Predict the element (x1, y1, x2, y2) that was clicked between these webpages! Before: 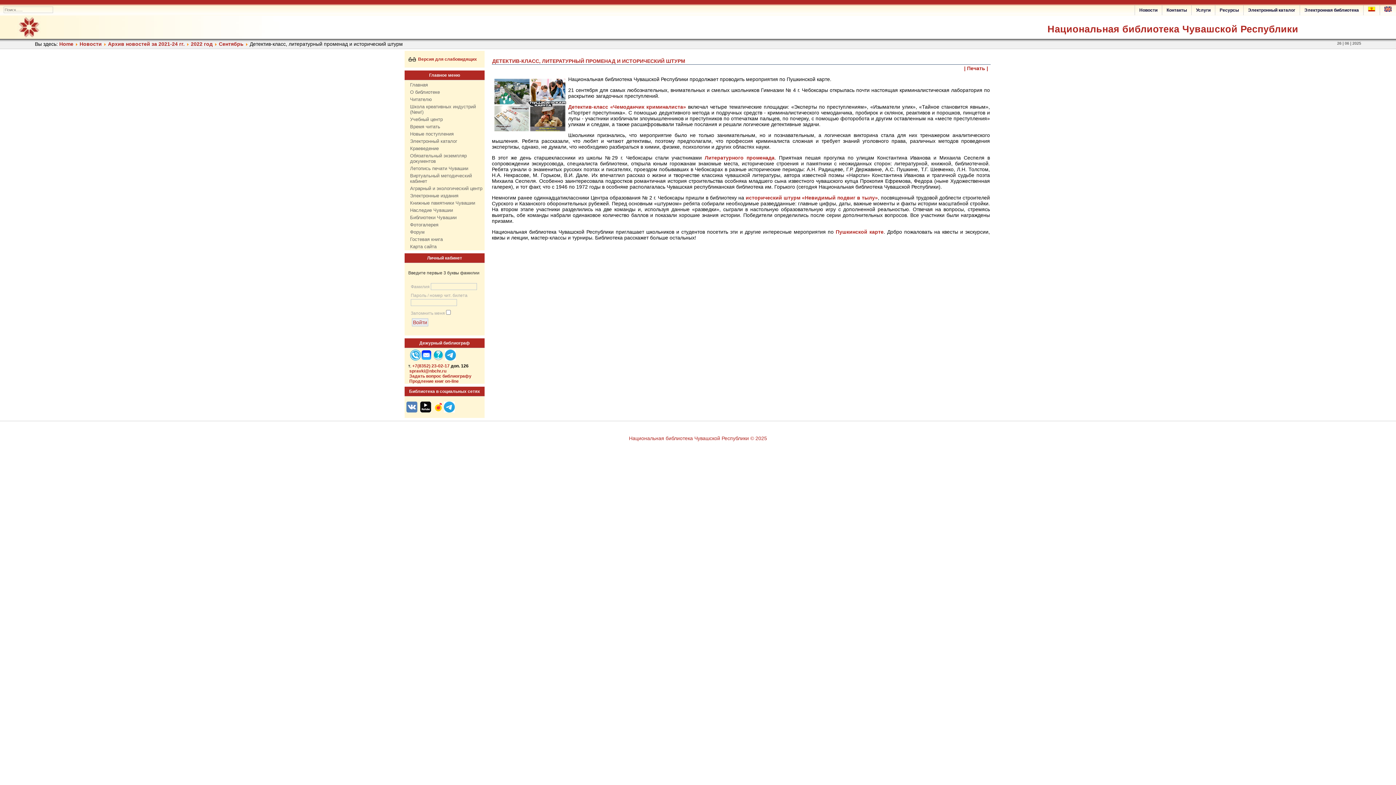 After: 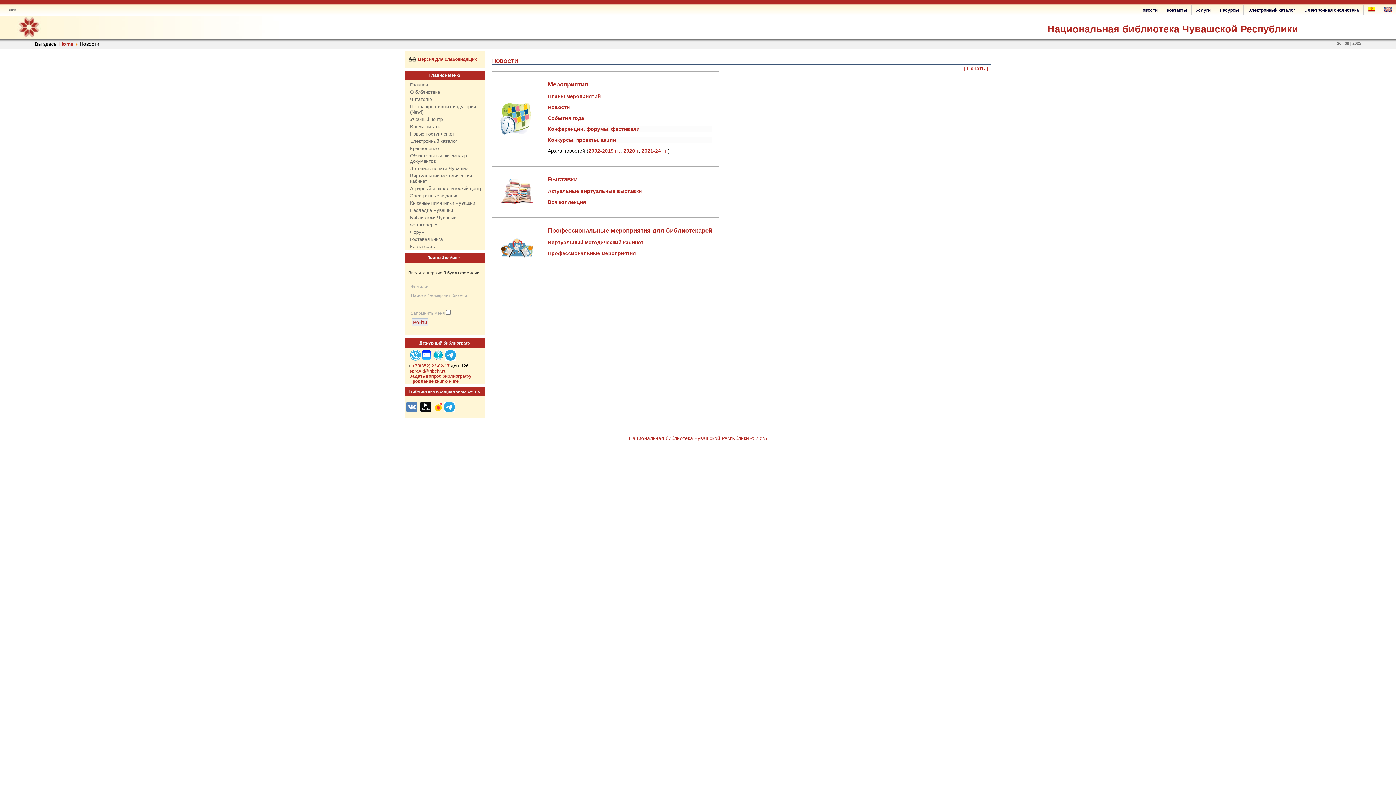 Action: label: Новости bbox: (1136, 7, 1161, 12)